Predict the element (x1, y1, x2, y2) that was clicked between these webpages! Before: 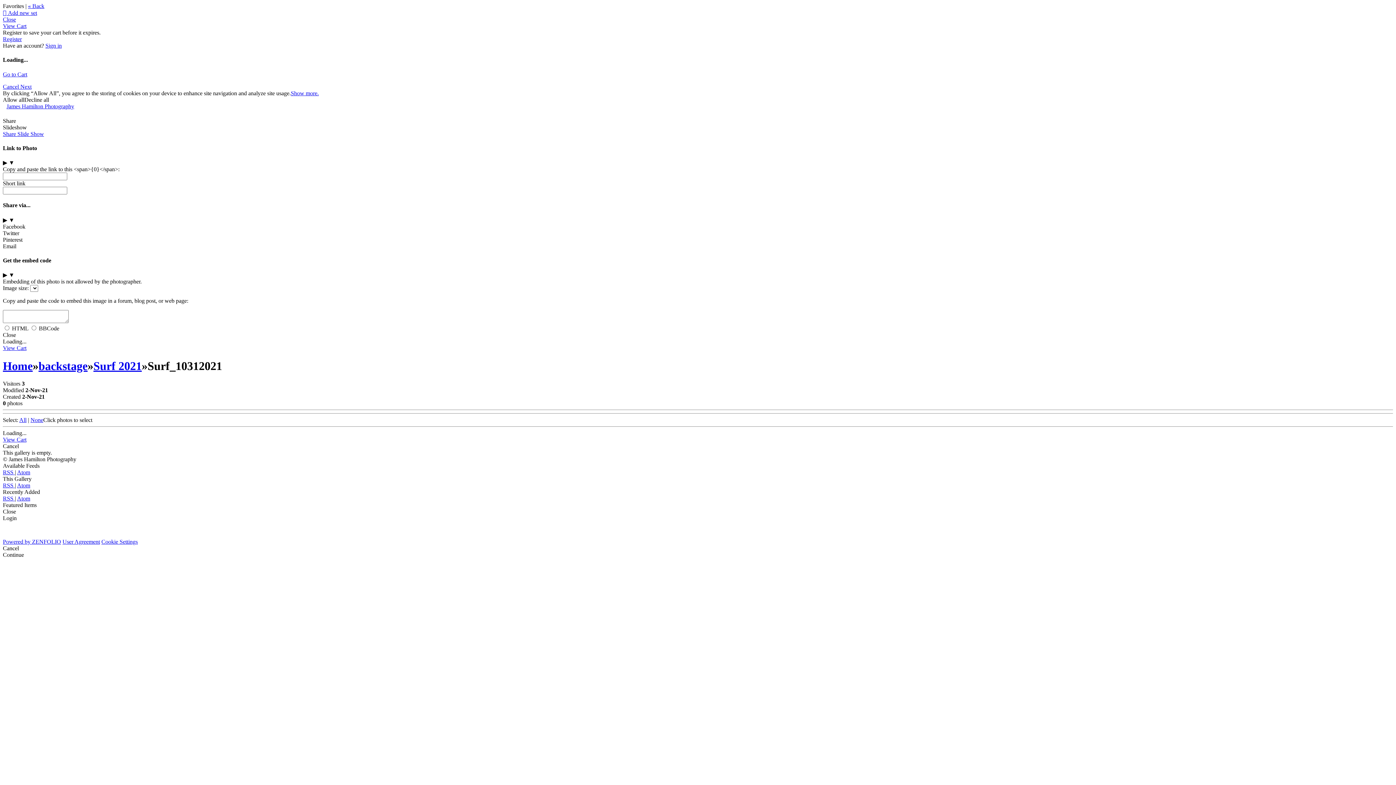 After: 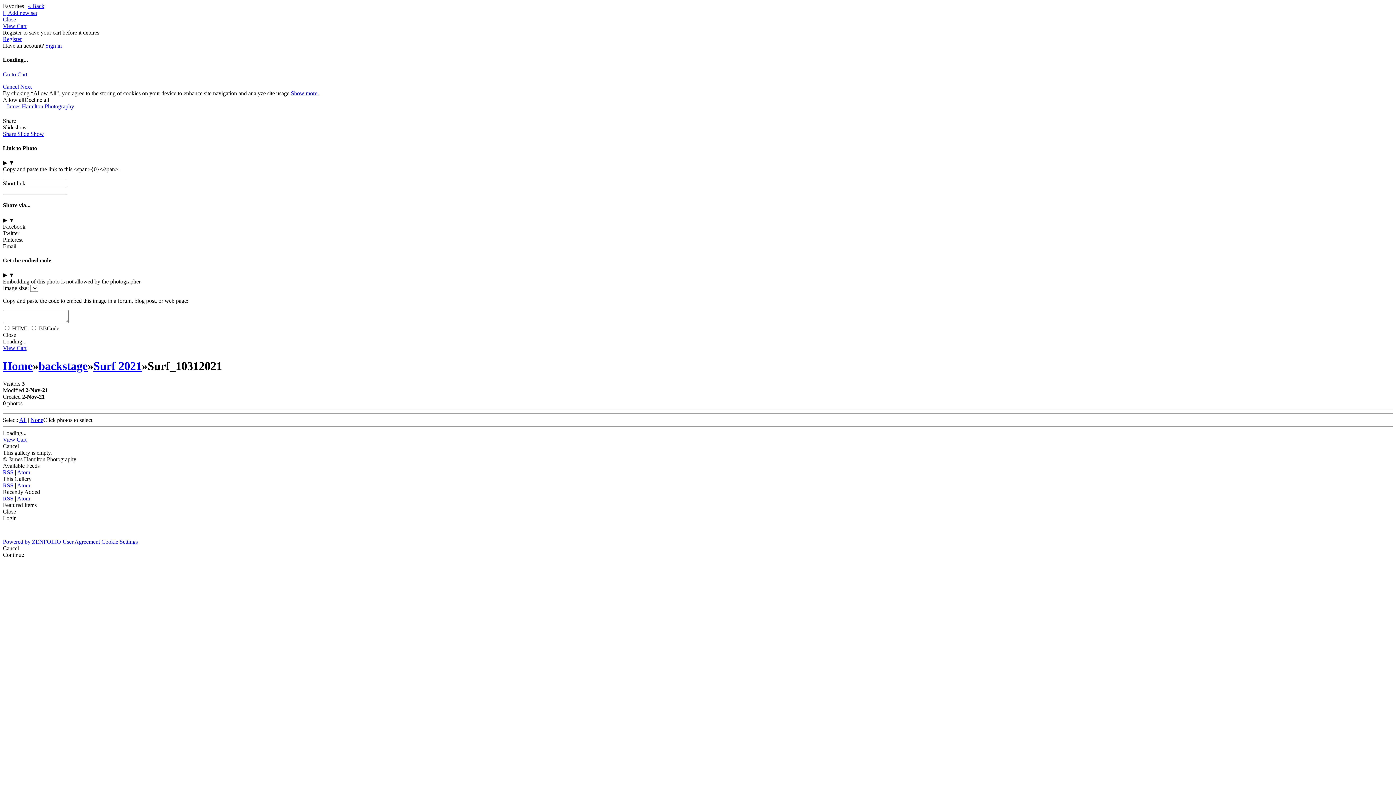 Action: label: Email bbox: (2, 243, 16, 249)